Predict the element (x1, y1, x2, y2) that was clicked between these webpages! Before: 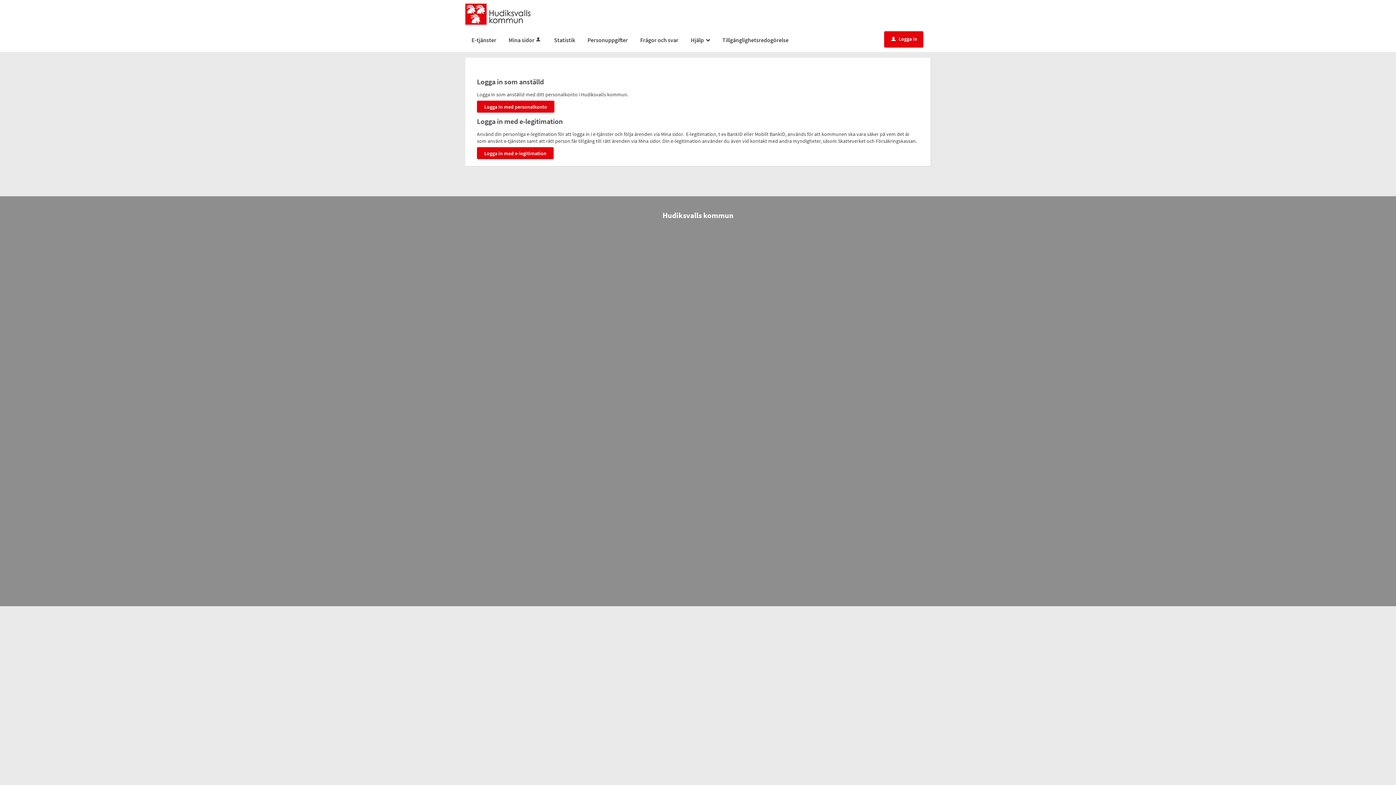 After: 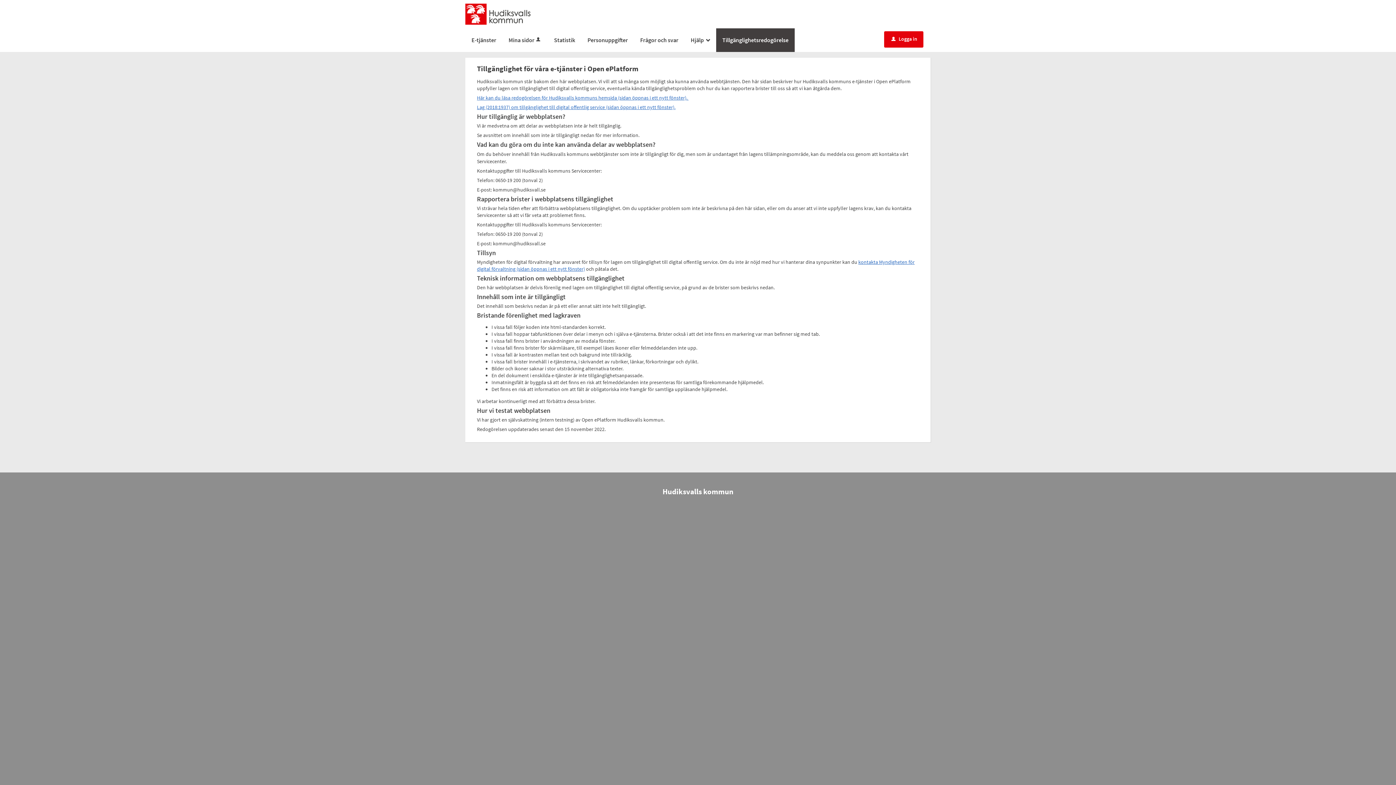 Action: label: Tillgänglighetsredogörelse bbox: (716, 28, 794, 52)